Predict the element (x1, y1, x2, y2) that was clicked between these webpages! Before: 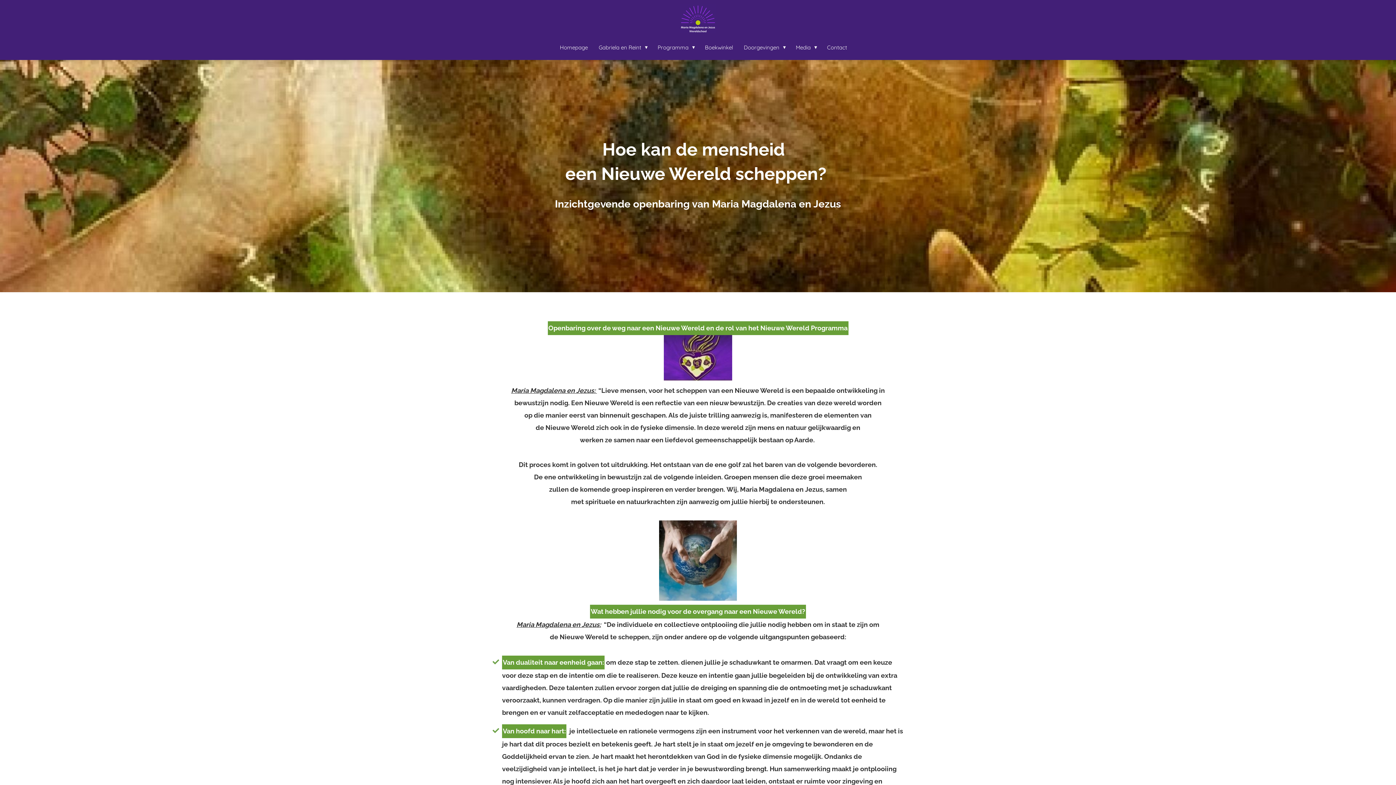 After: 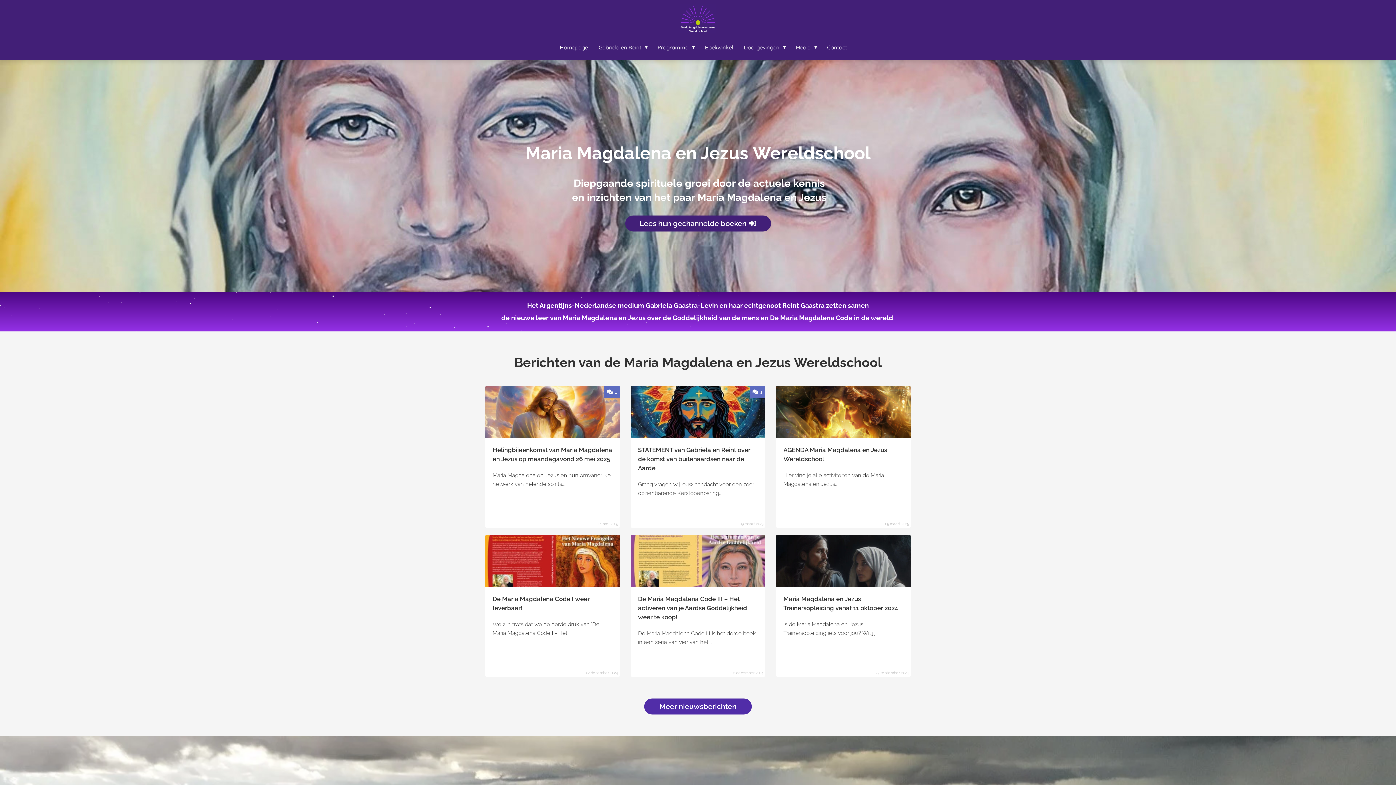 Action: bbox: (543, 48, 554, 55)